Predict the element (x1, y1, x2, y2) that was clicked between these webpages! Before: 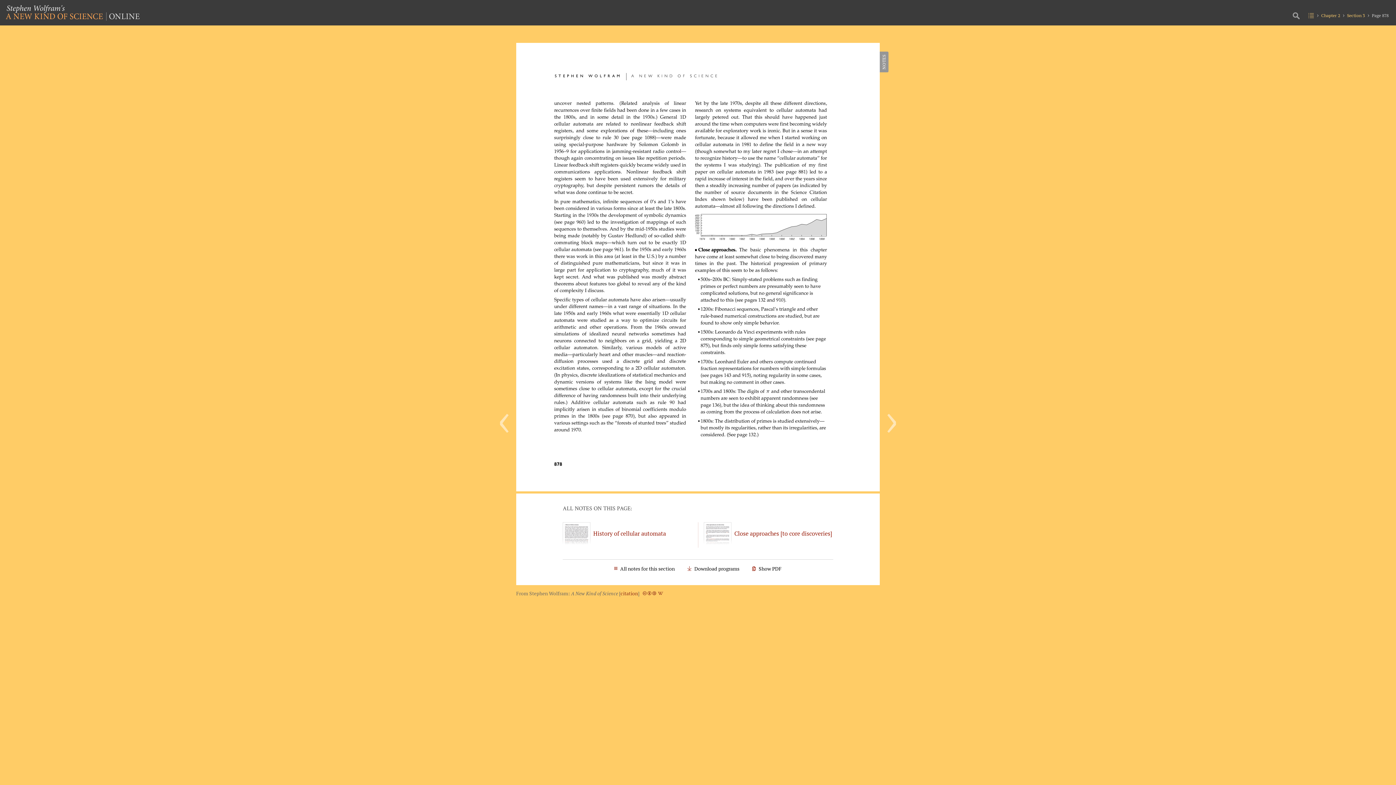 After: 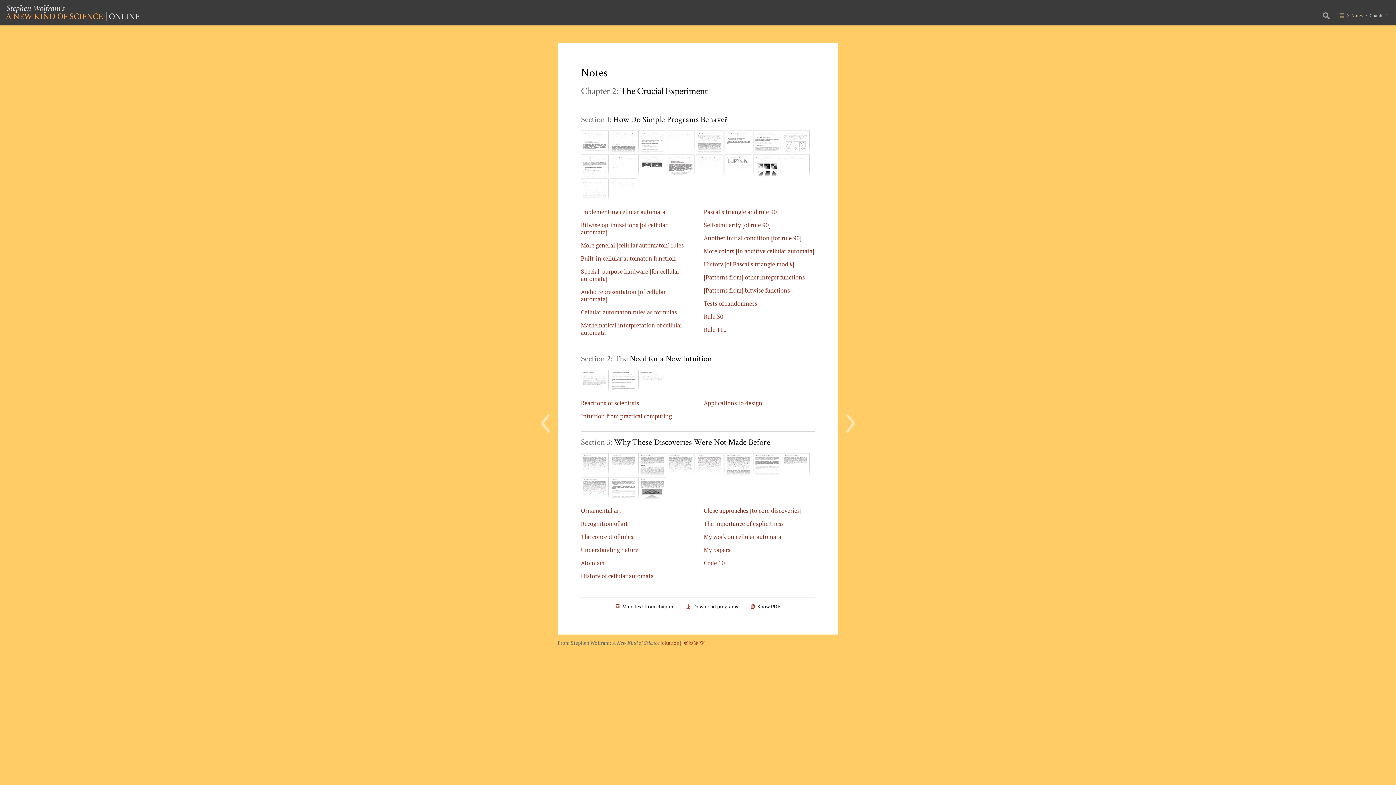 Action: bbox: (1320, 11, 1341, 19) label: Chapter 2